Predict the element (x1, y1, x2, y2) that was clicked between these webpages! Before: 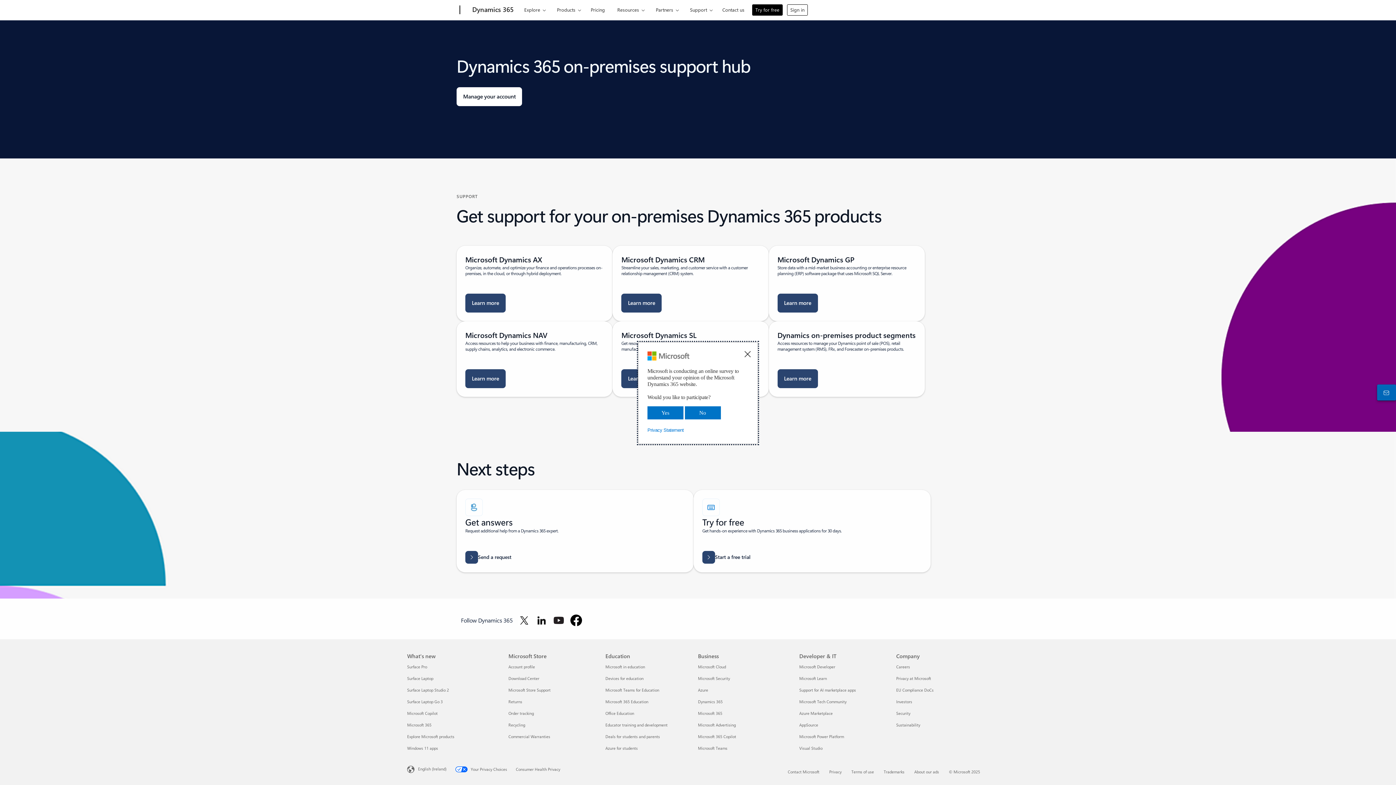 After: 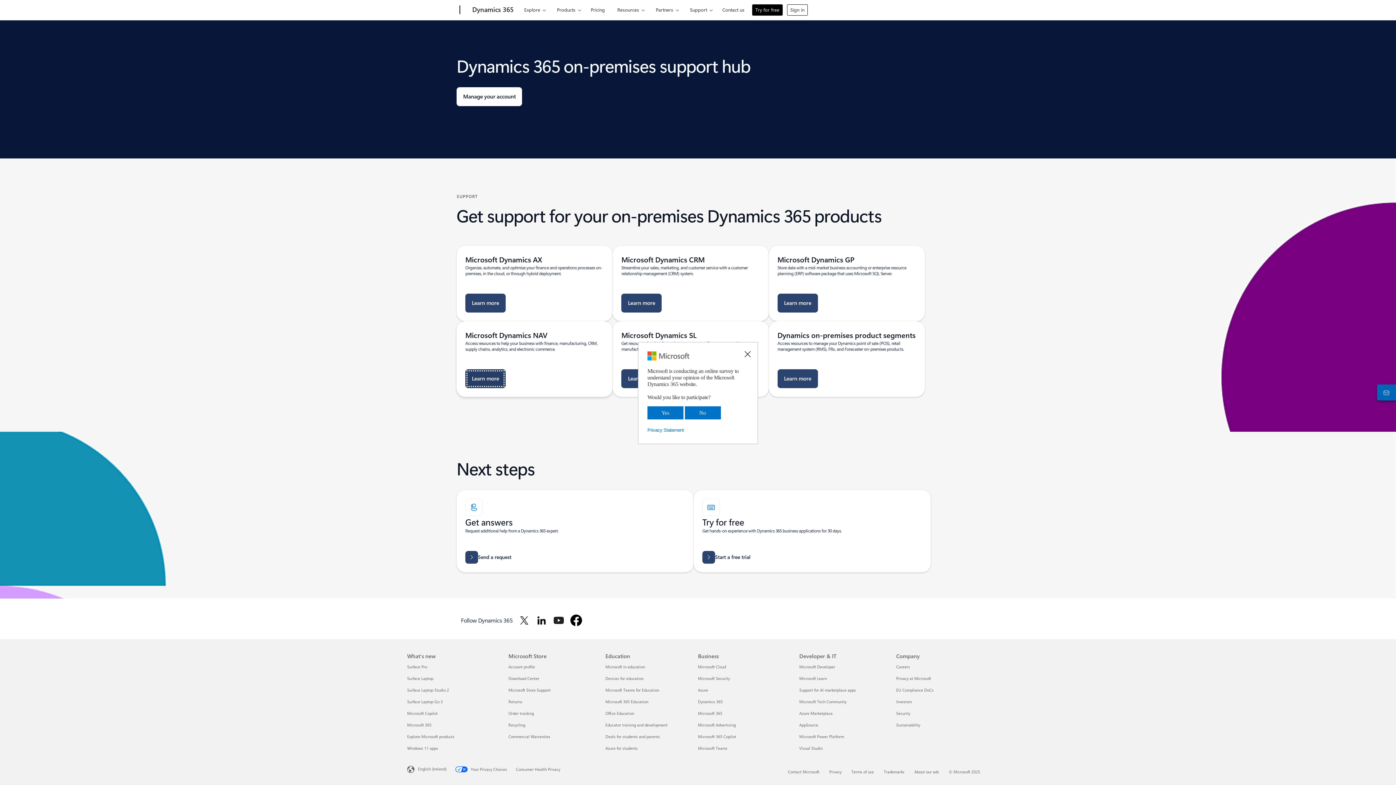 Action: bbox: (465, 369, 505, 388) label: Learn more about Microsoft Dynamics NAV Database Resource Kit